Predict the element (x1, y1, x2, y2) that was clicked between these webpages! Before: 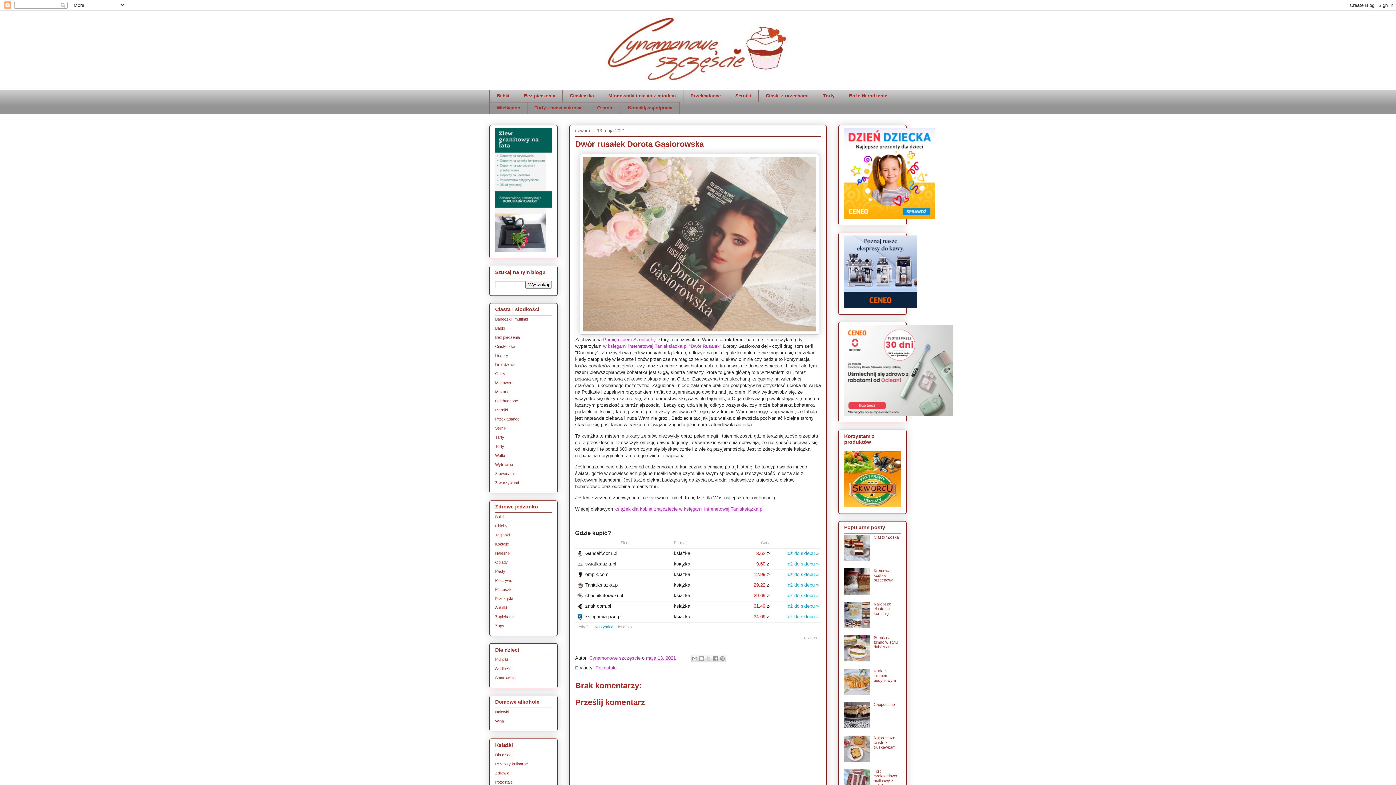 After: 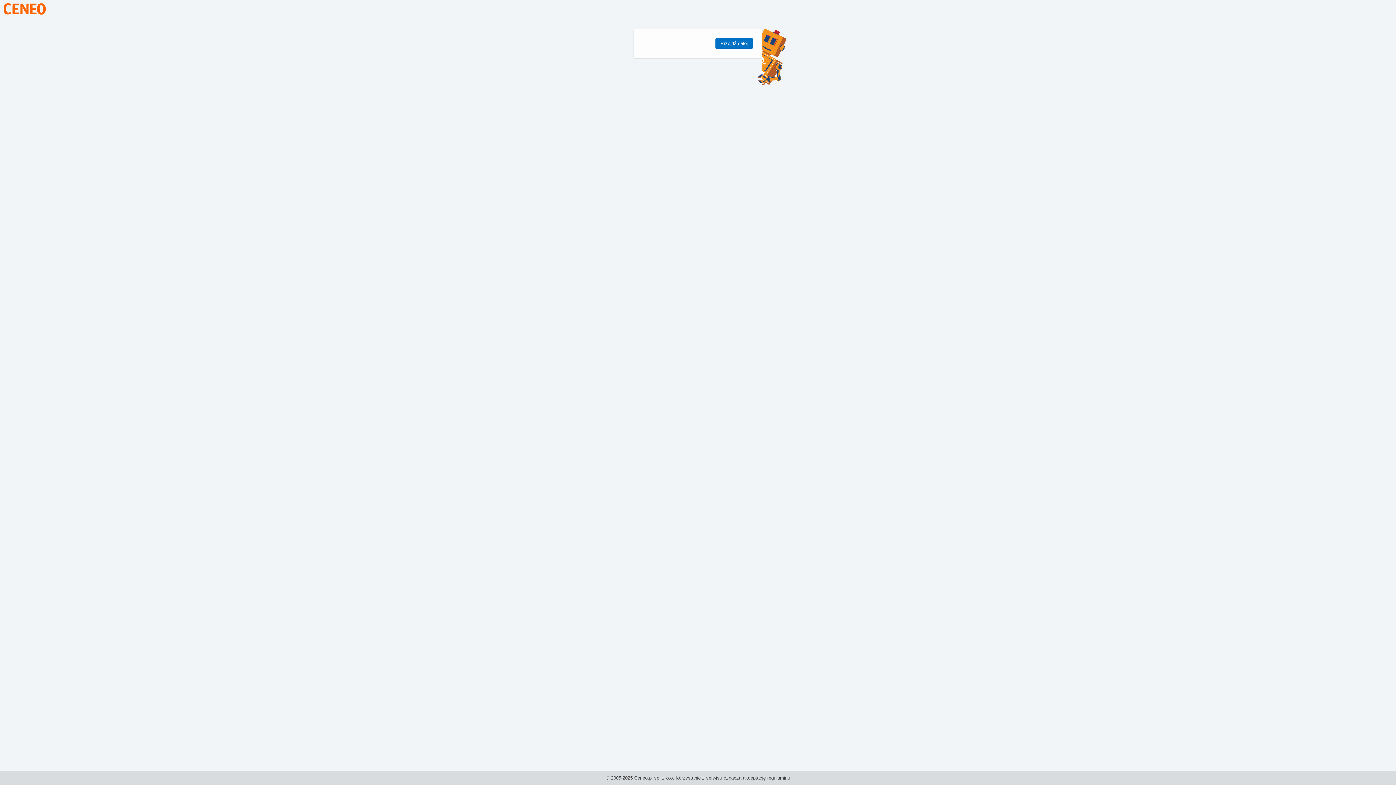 Action: bbox: (844, 215, 935, 219)